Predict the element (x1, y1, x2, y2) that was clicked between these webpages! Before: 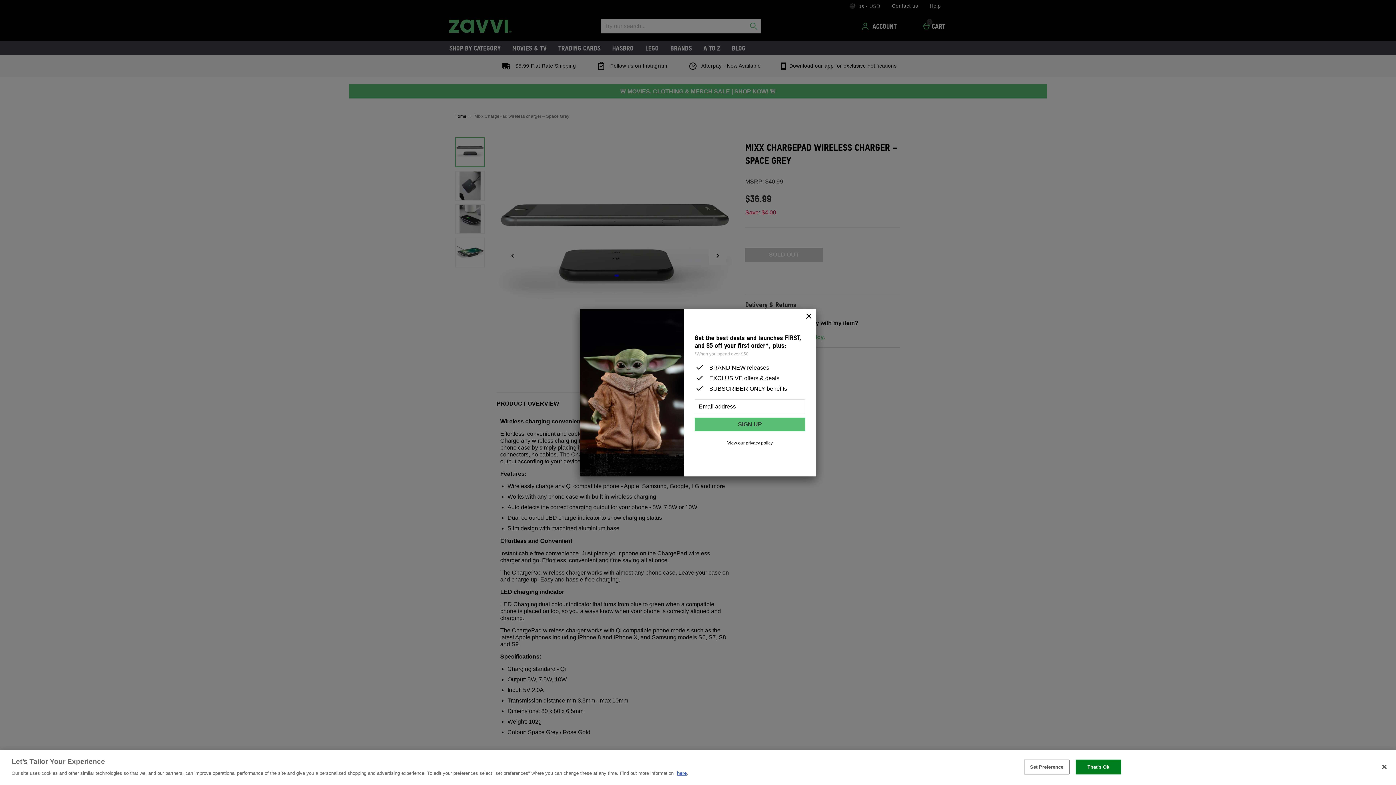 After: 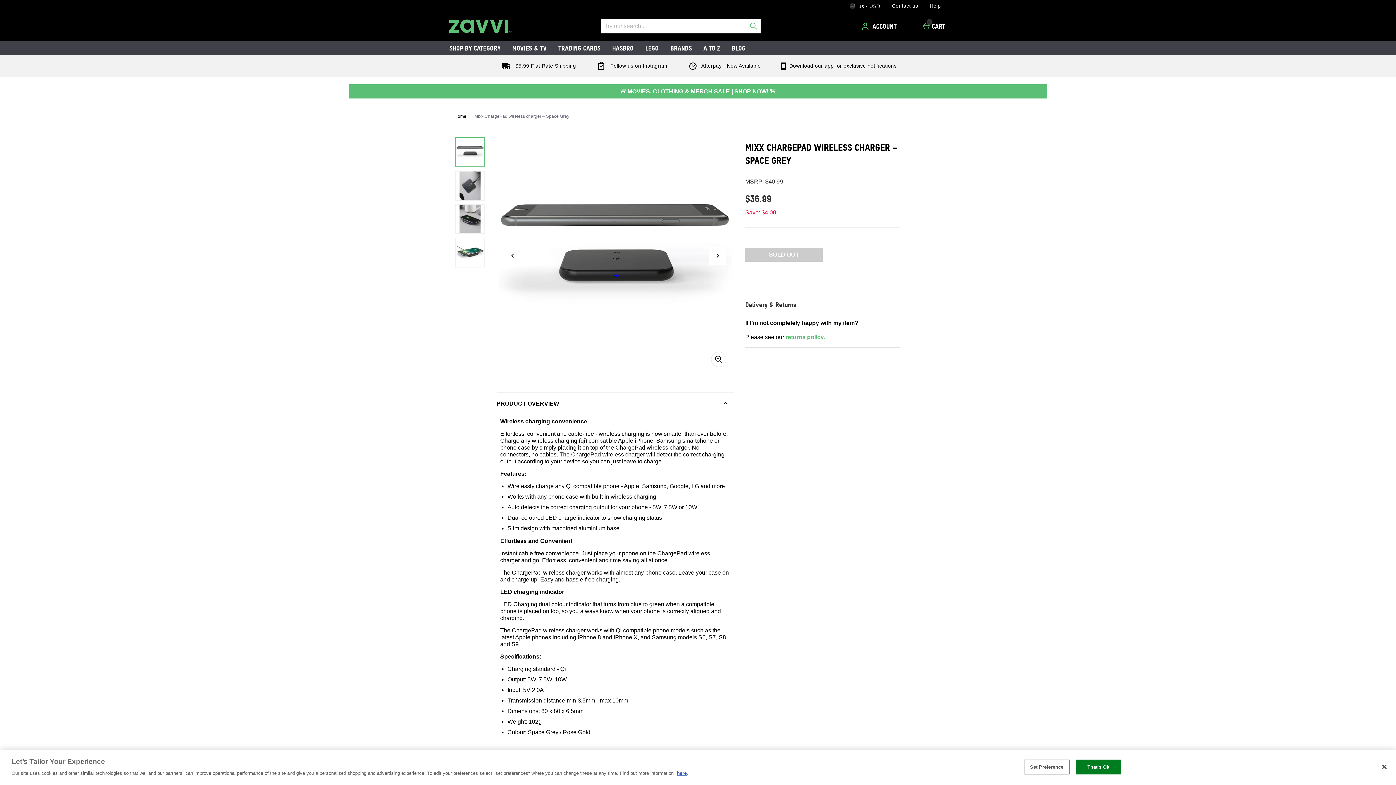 Action: label: Close bbox: (801, 308, 816, 324)